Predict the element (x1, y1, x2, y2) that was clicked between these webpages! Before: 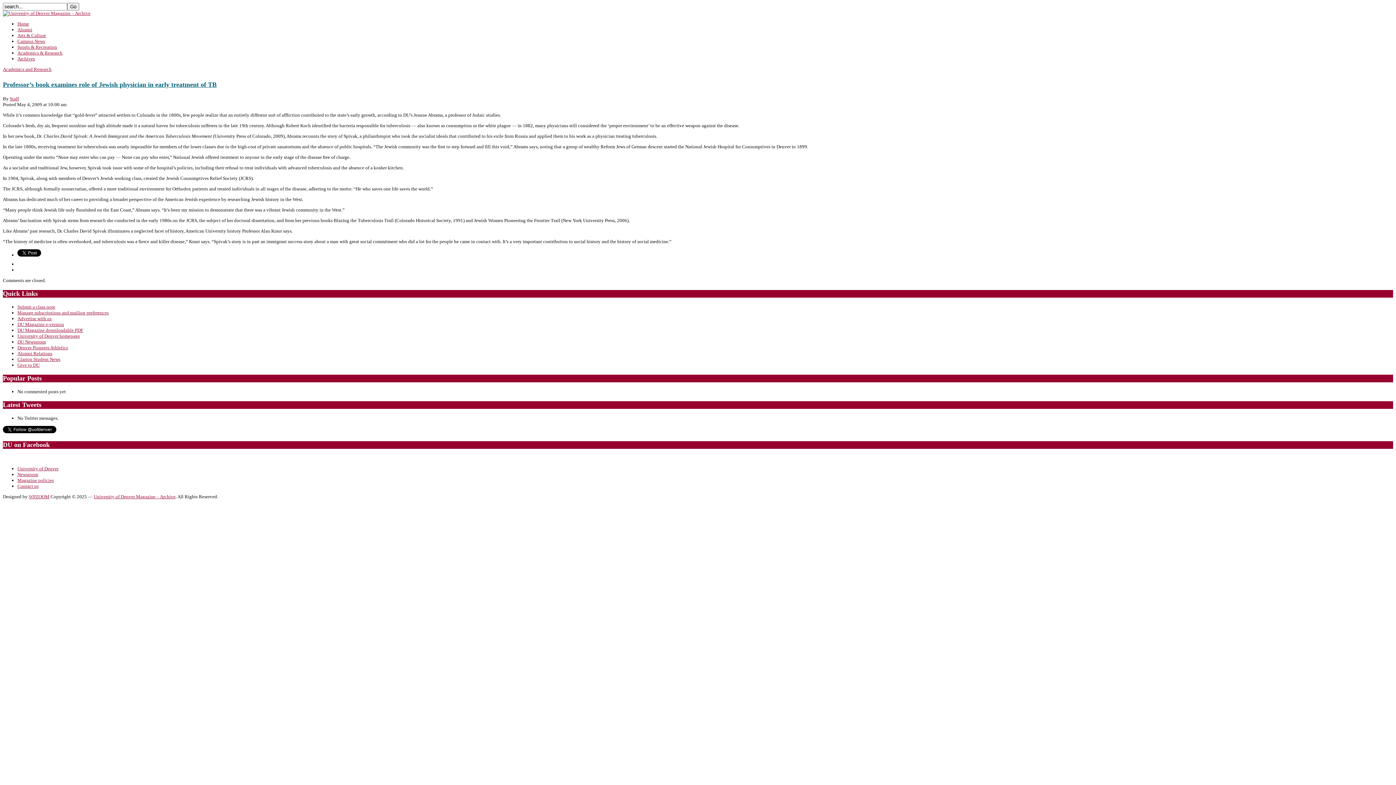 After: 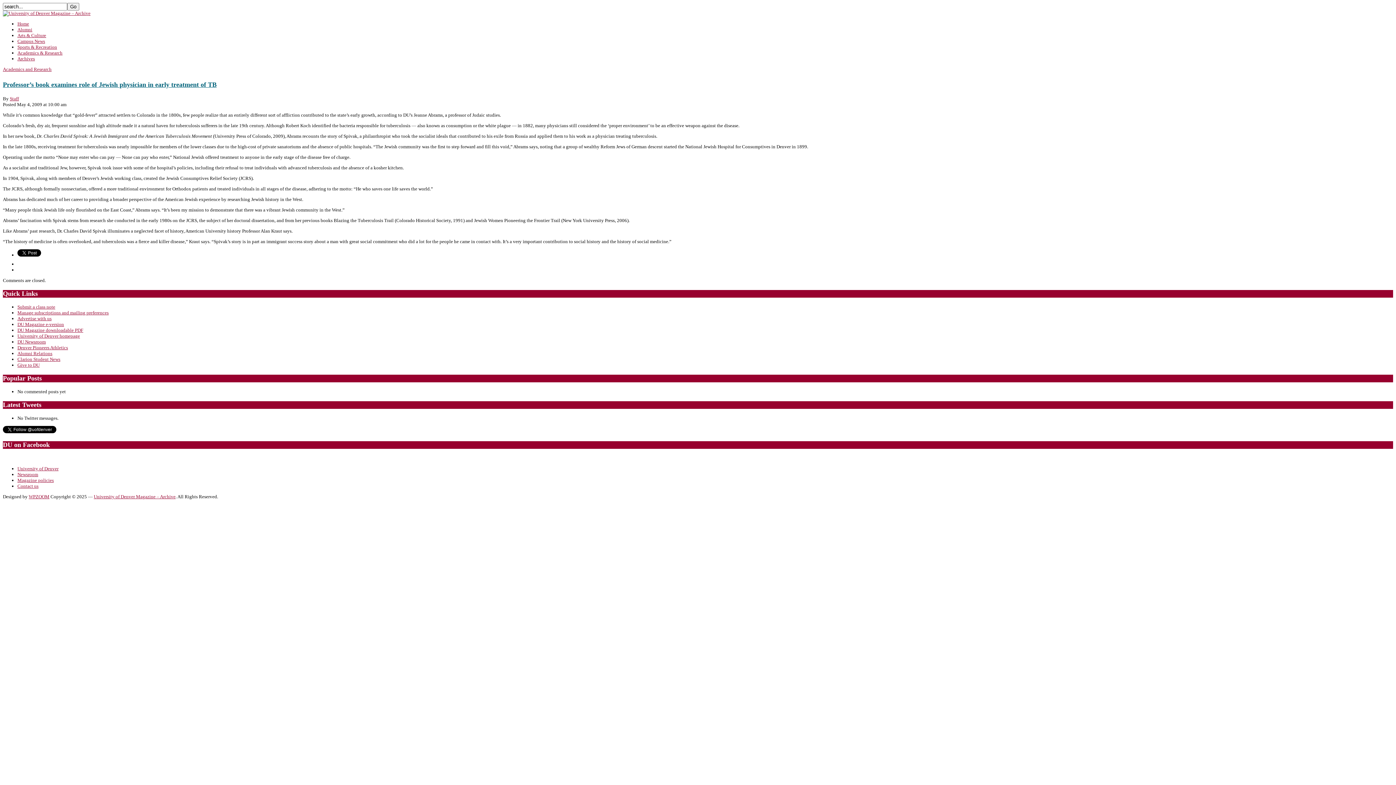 Action: label: Professor’s book examines role of Jewish physician in early treatment of TB bbox: (2, 81, 216, 88)